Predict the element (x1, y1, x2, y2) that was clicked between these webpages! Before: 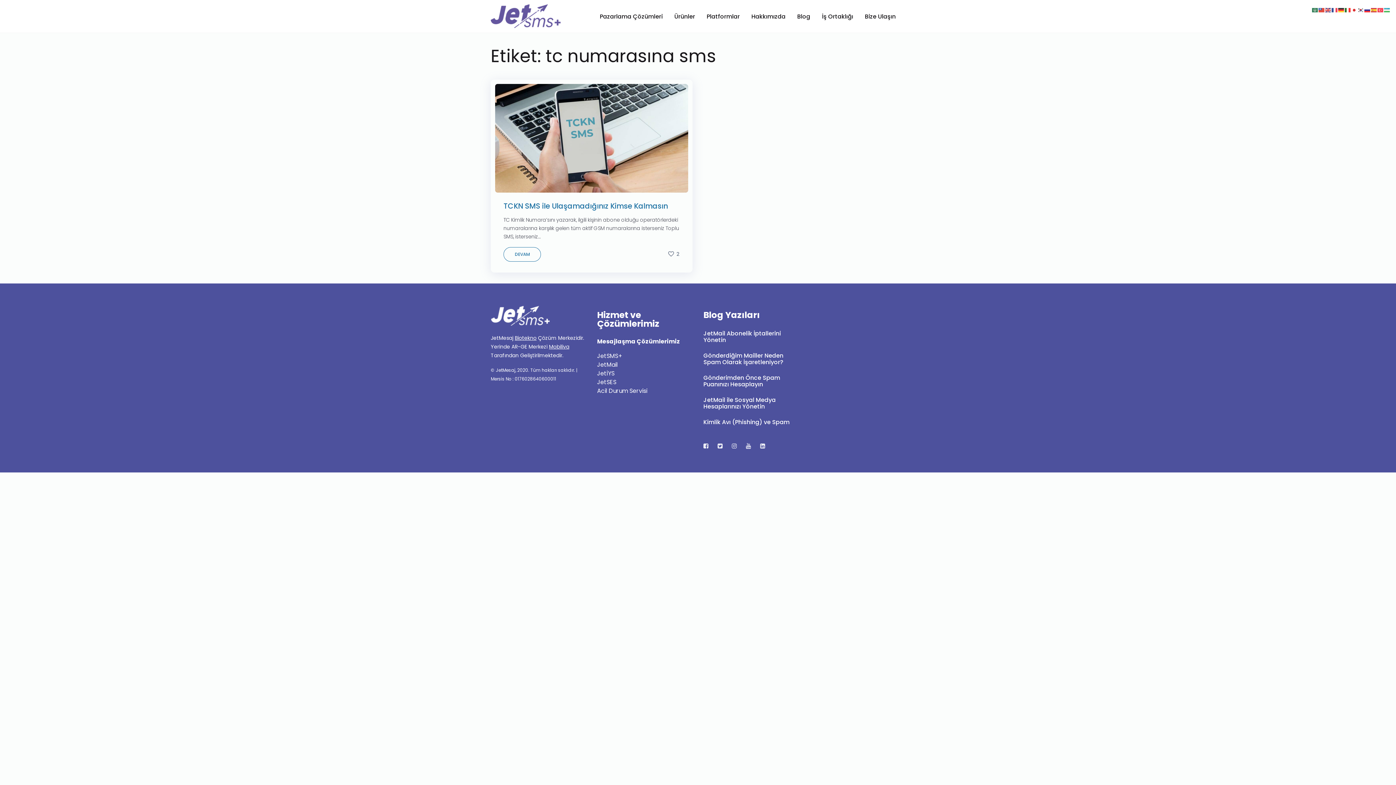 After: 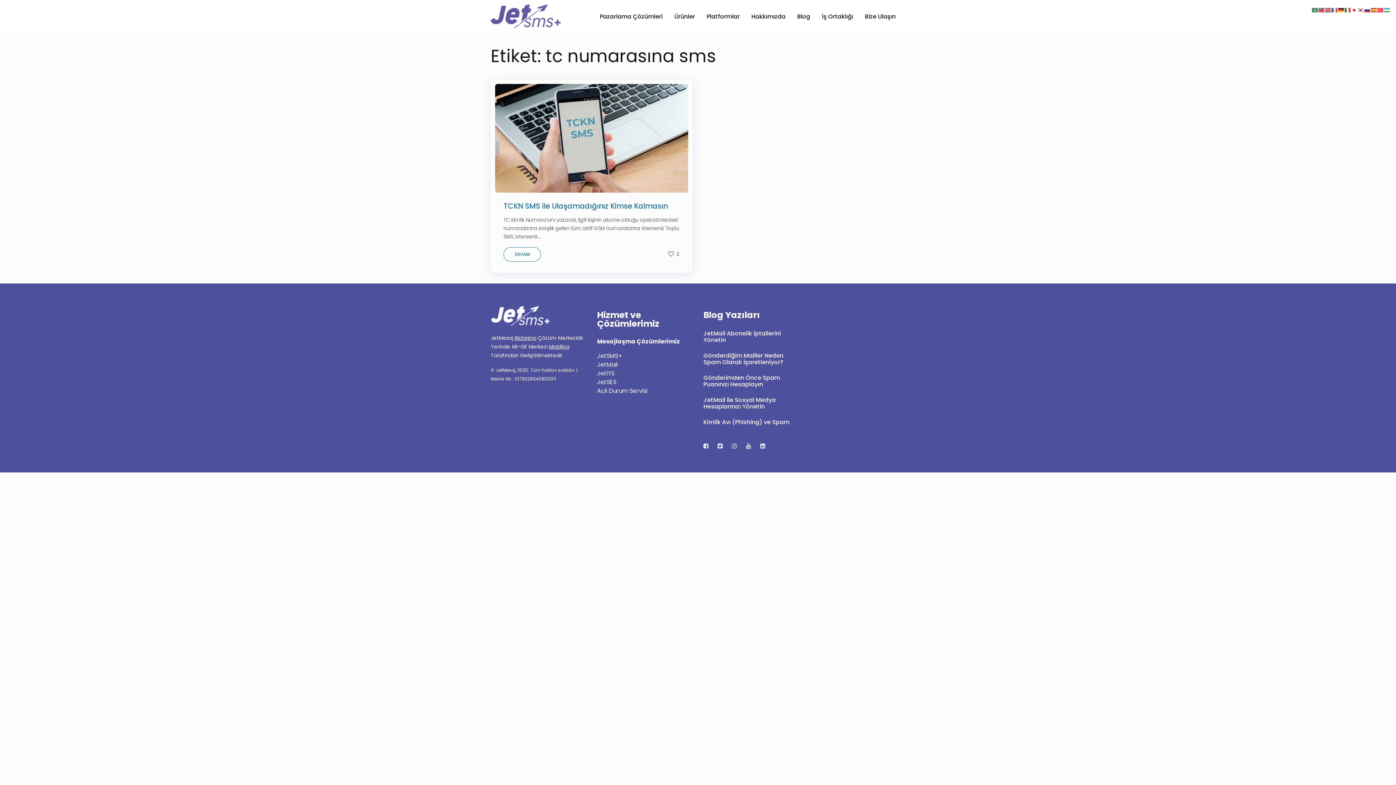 Action: bbox: (746, 443, 751, 449)